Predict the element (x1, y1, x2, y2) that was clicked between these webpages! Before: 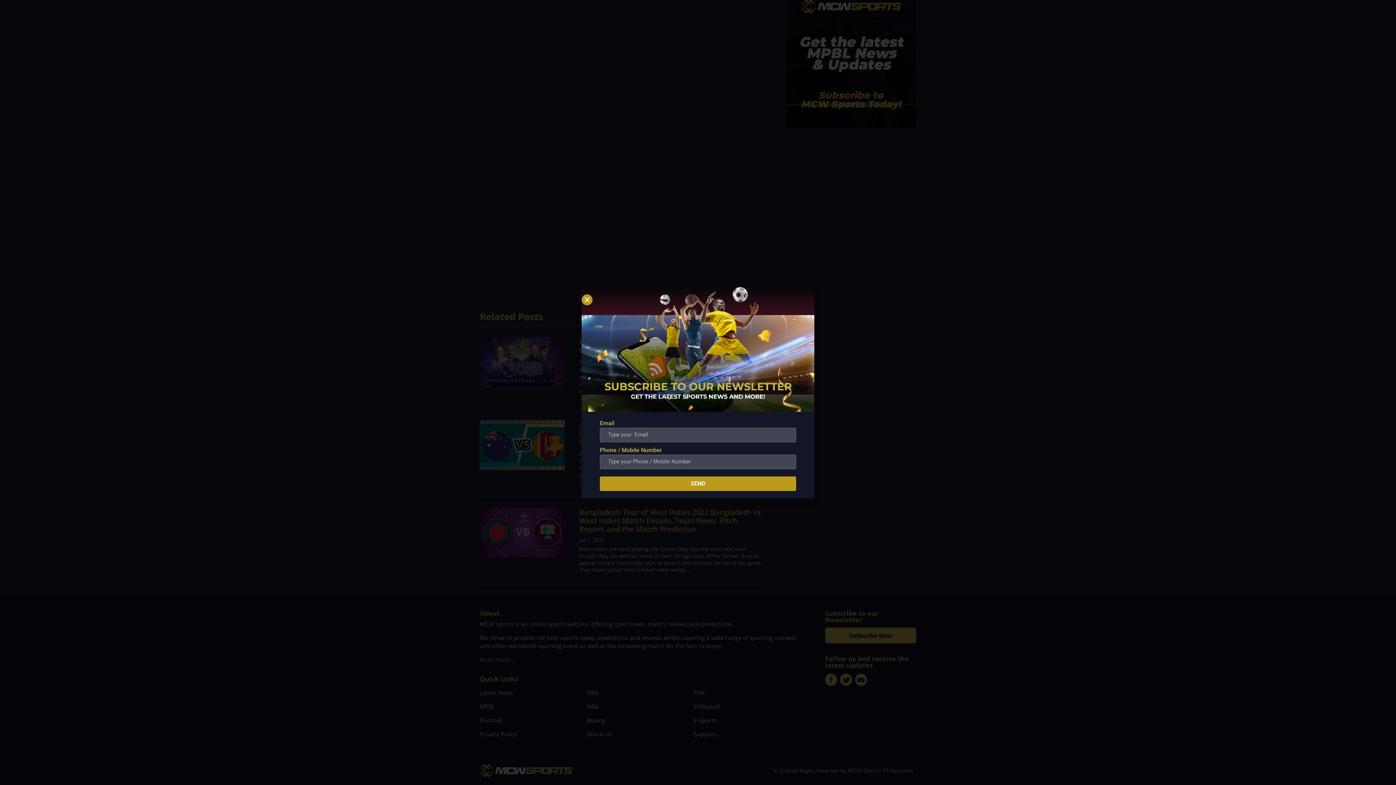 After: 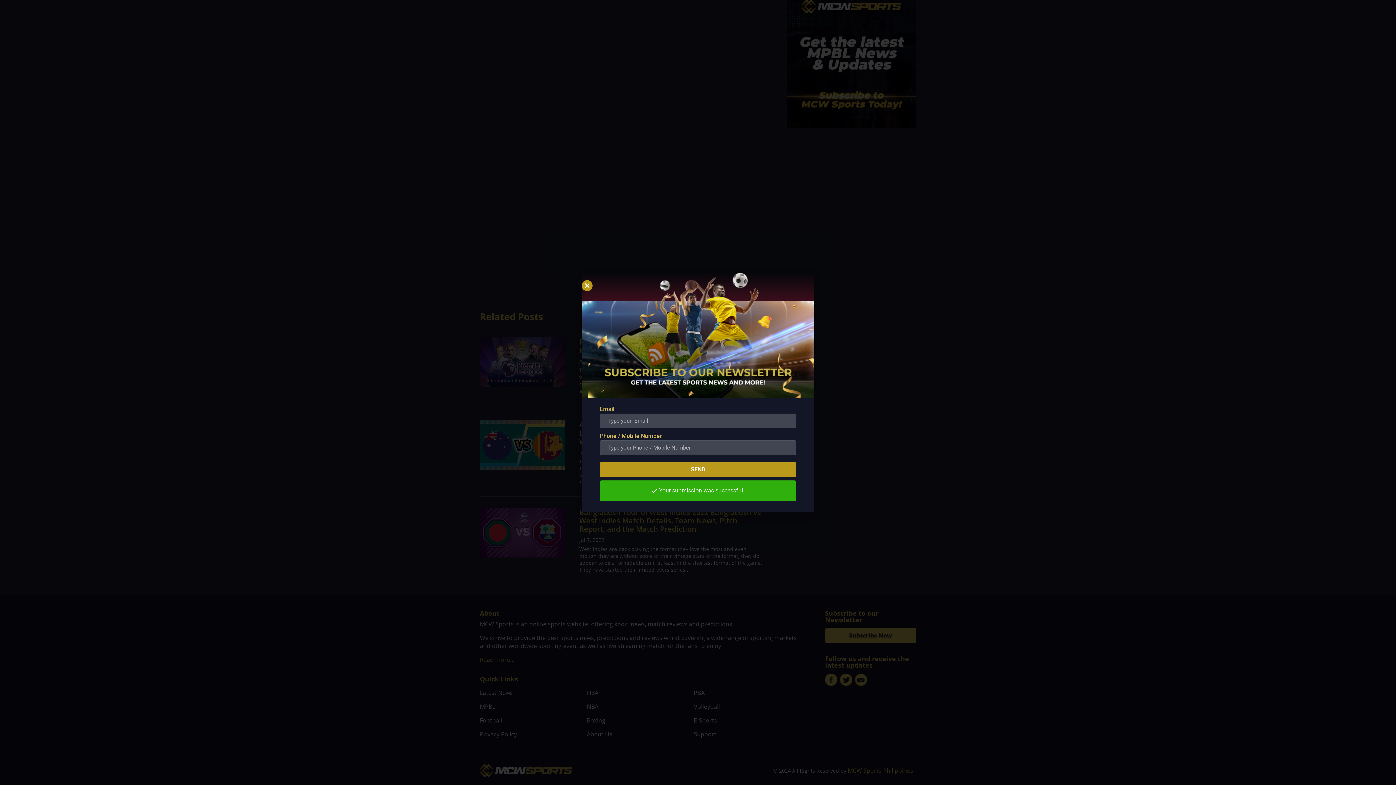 Action: label: SEND bbox: (600, 476, 796, 491)